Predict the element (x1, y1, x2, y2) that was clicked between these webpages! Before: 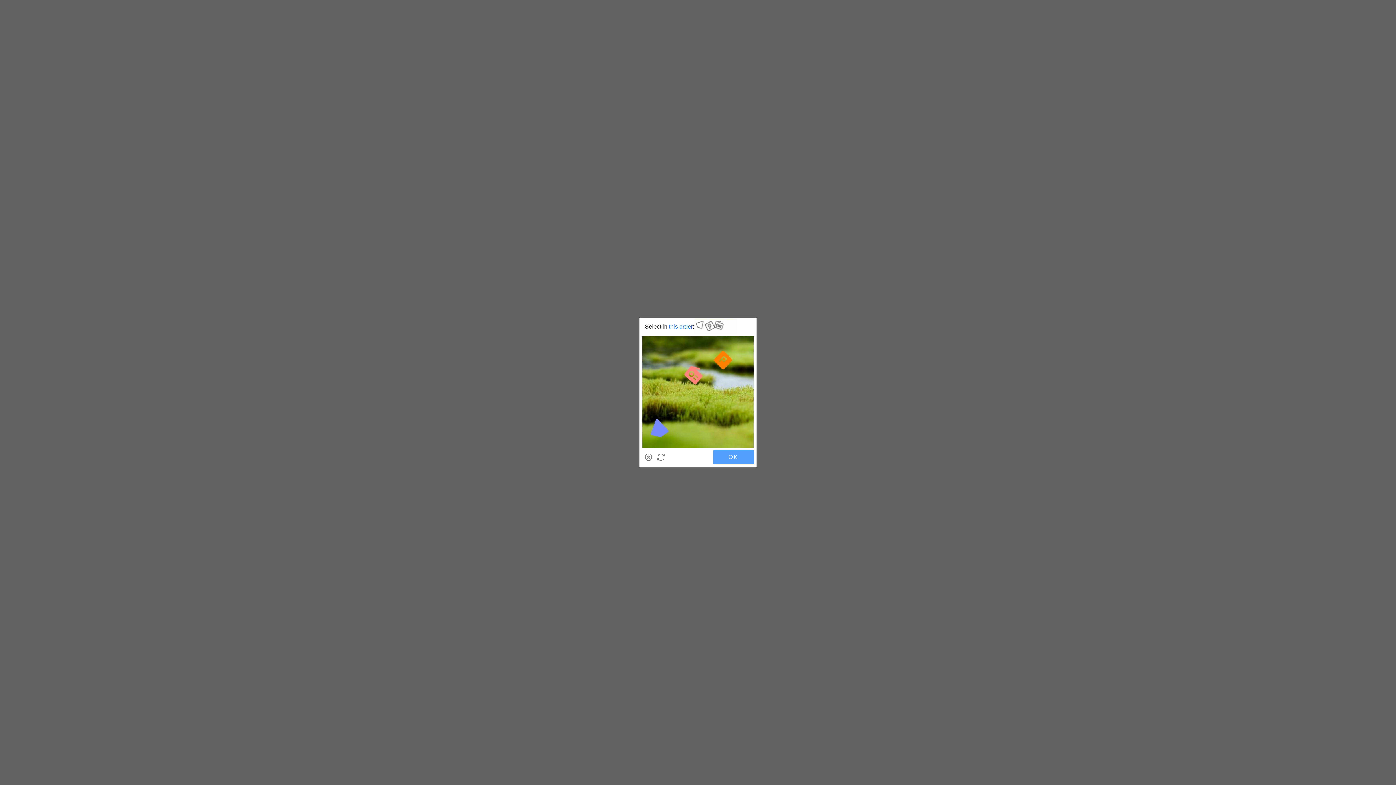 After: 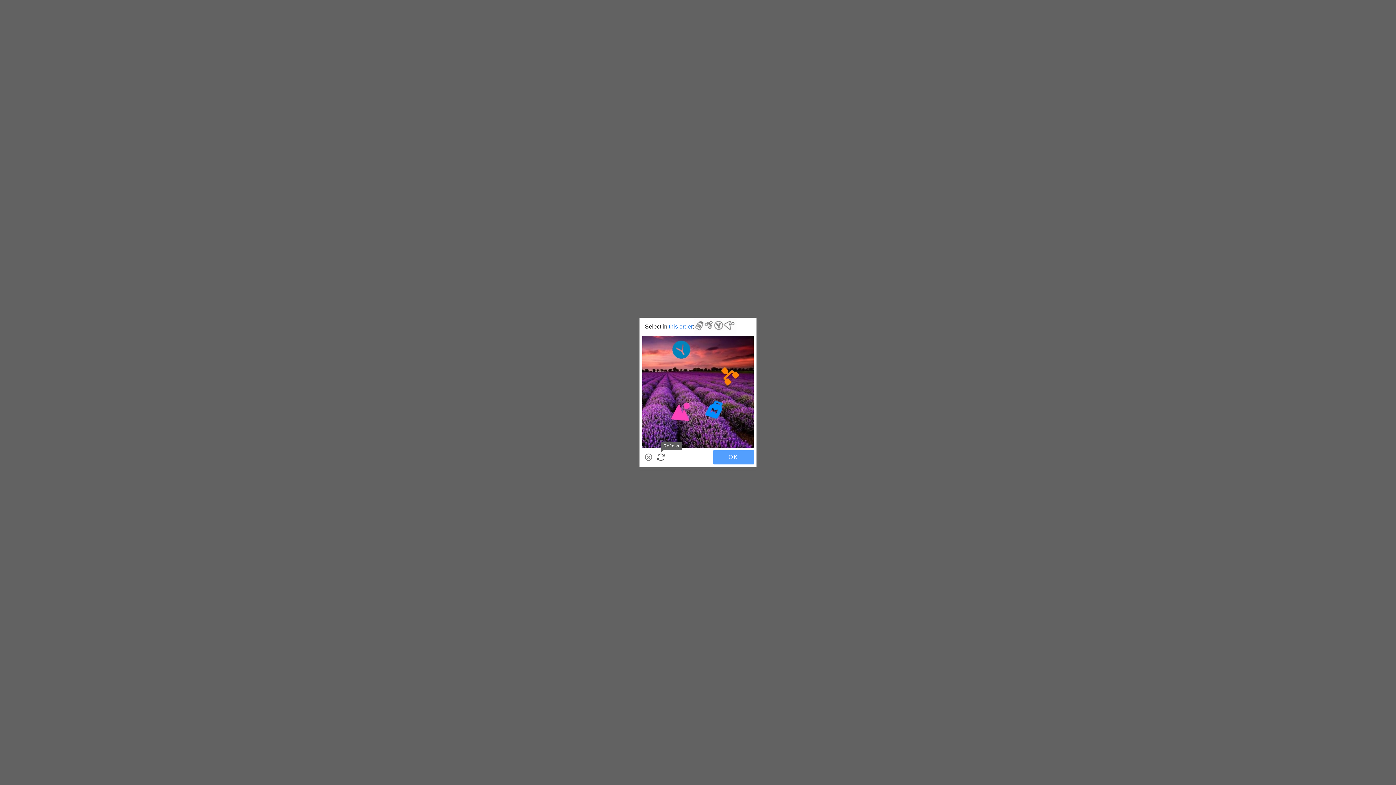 Action: label: Refresh bbox: (657, 453, 664, 461)